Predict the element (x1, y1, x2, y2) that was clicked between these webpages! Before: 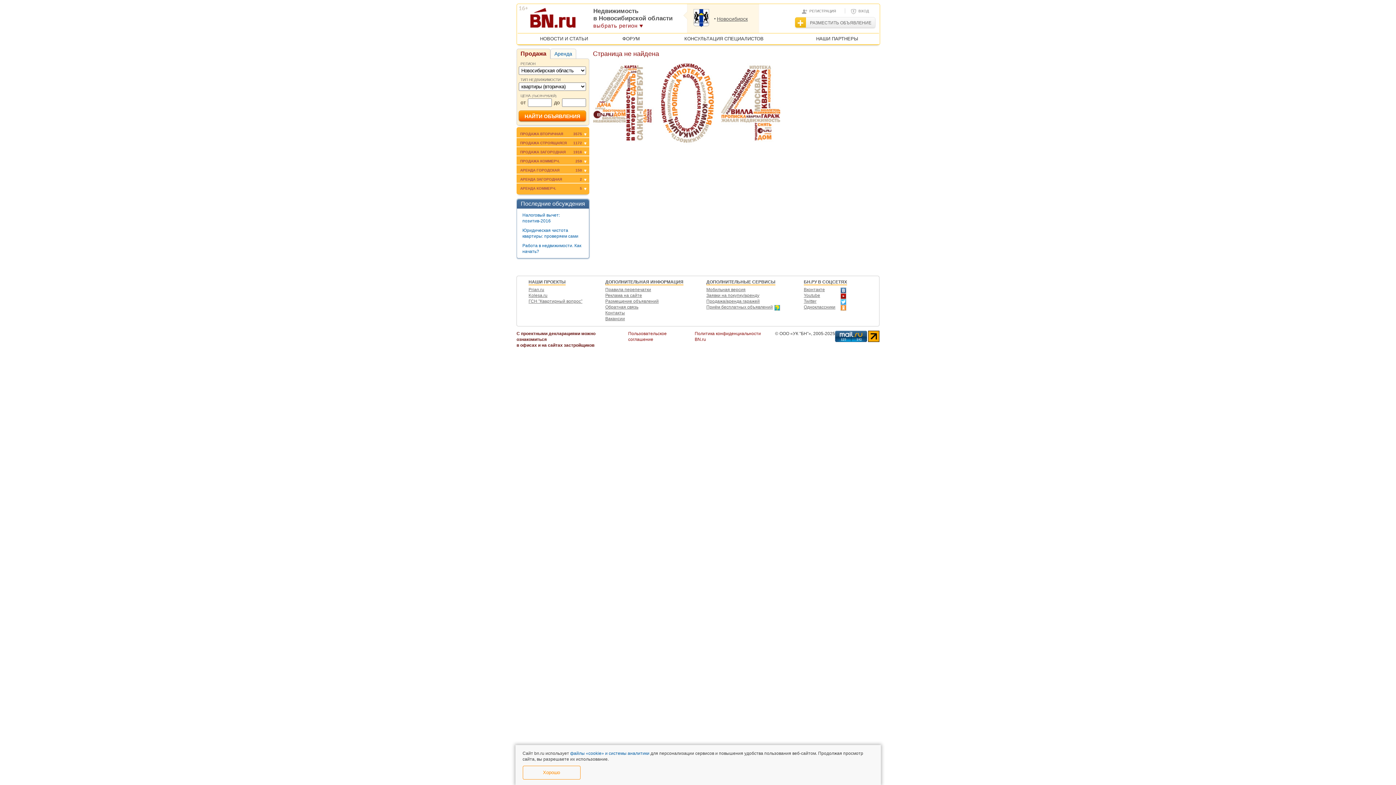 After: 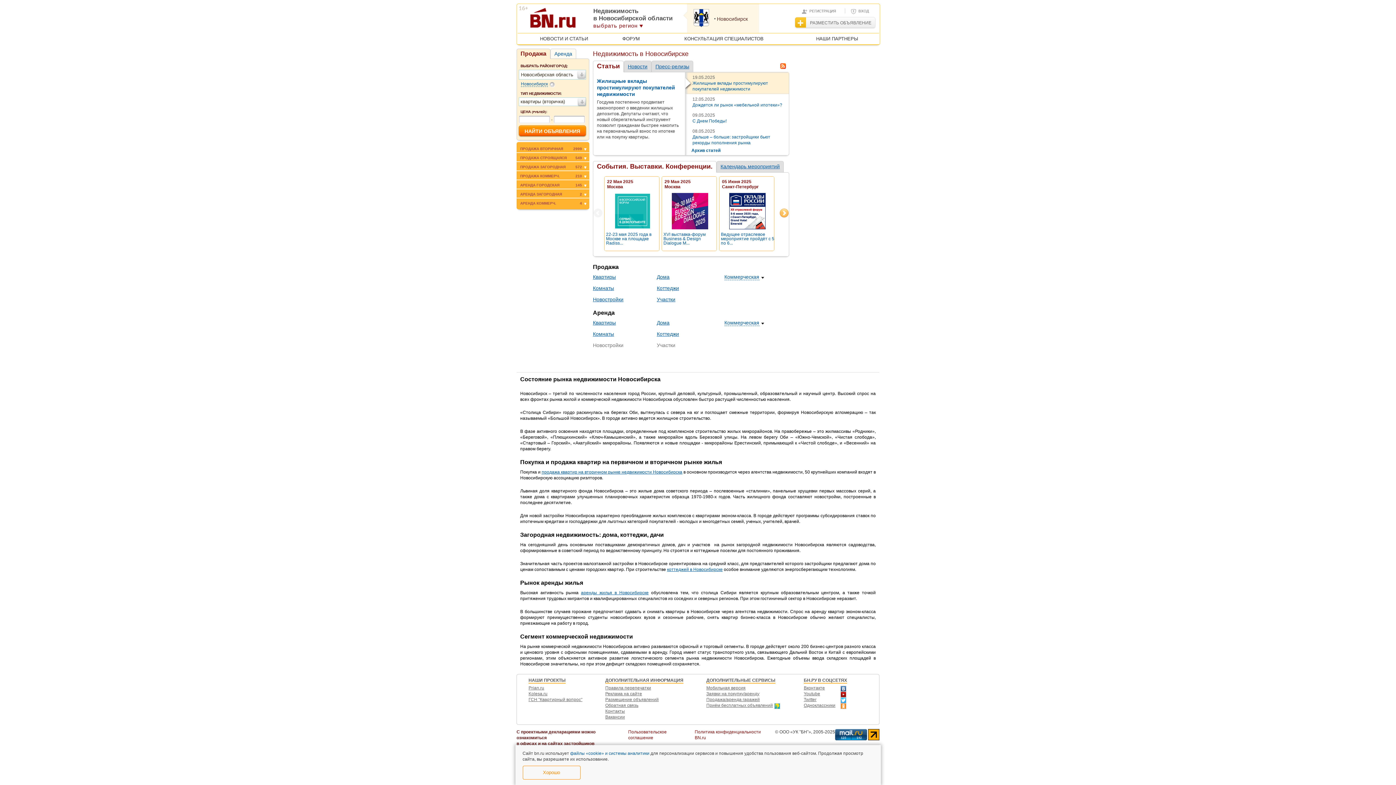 Action: label: Новосибирск bbox: (715, 16, 748, 21)